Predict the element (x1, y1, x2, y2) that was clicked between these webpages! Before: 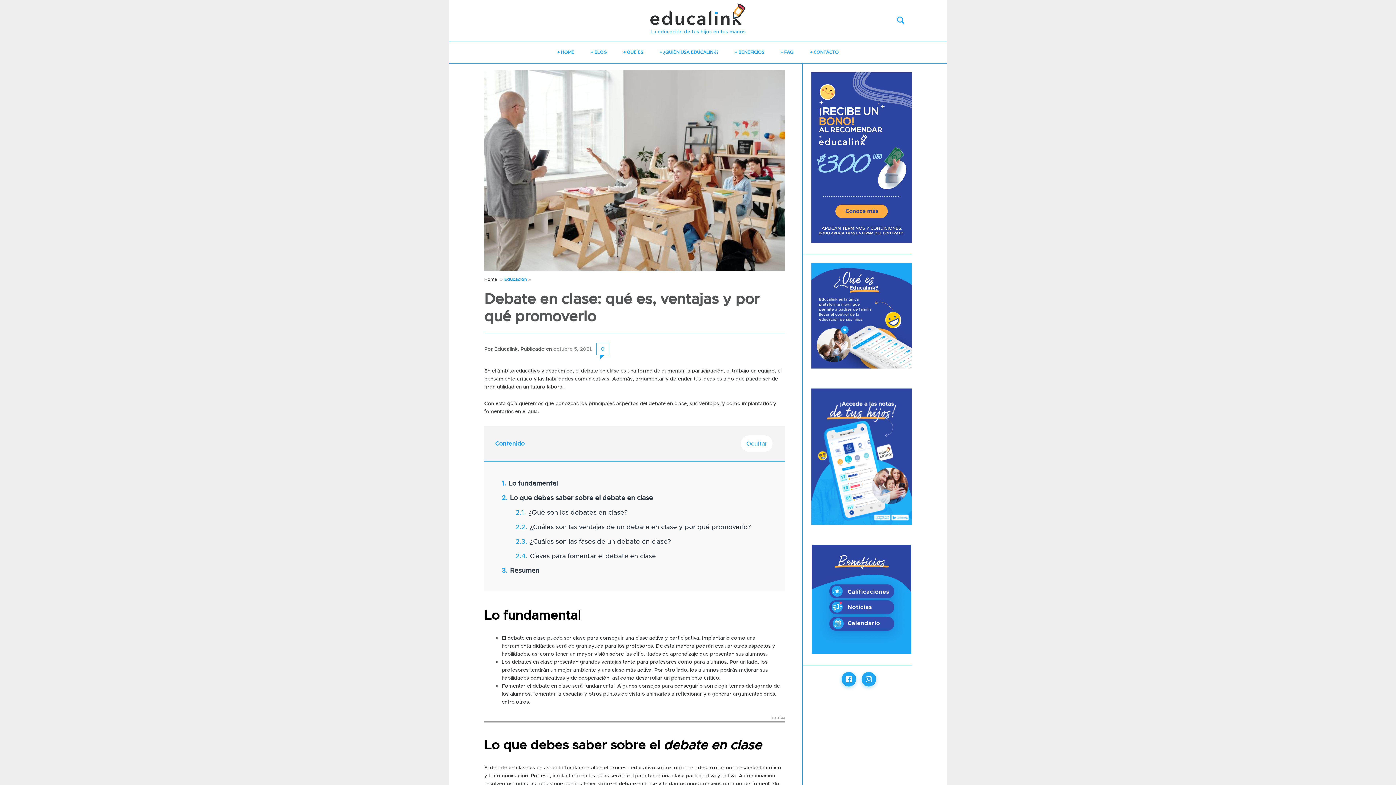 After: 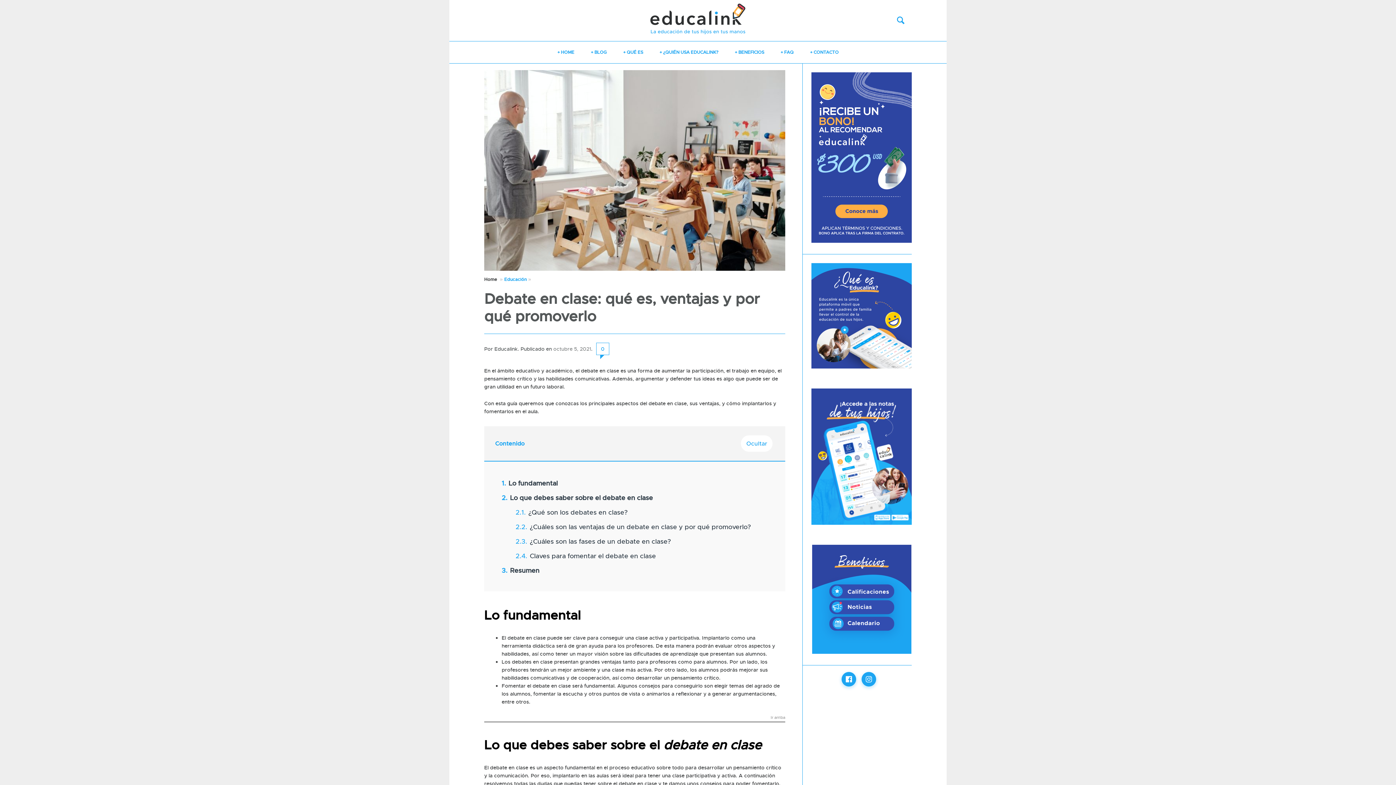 Action: label: Ir arriba bbox: (770, 716, 785, 721)